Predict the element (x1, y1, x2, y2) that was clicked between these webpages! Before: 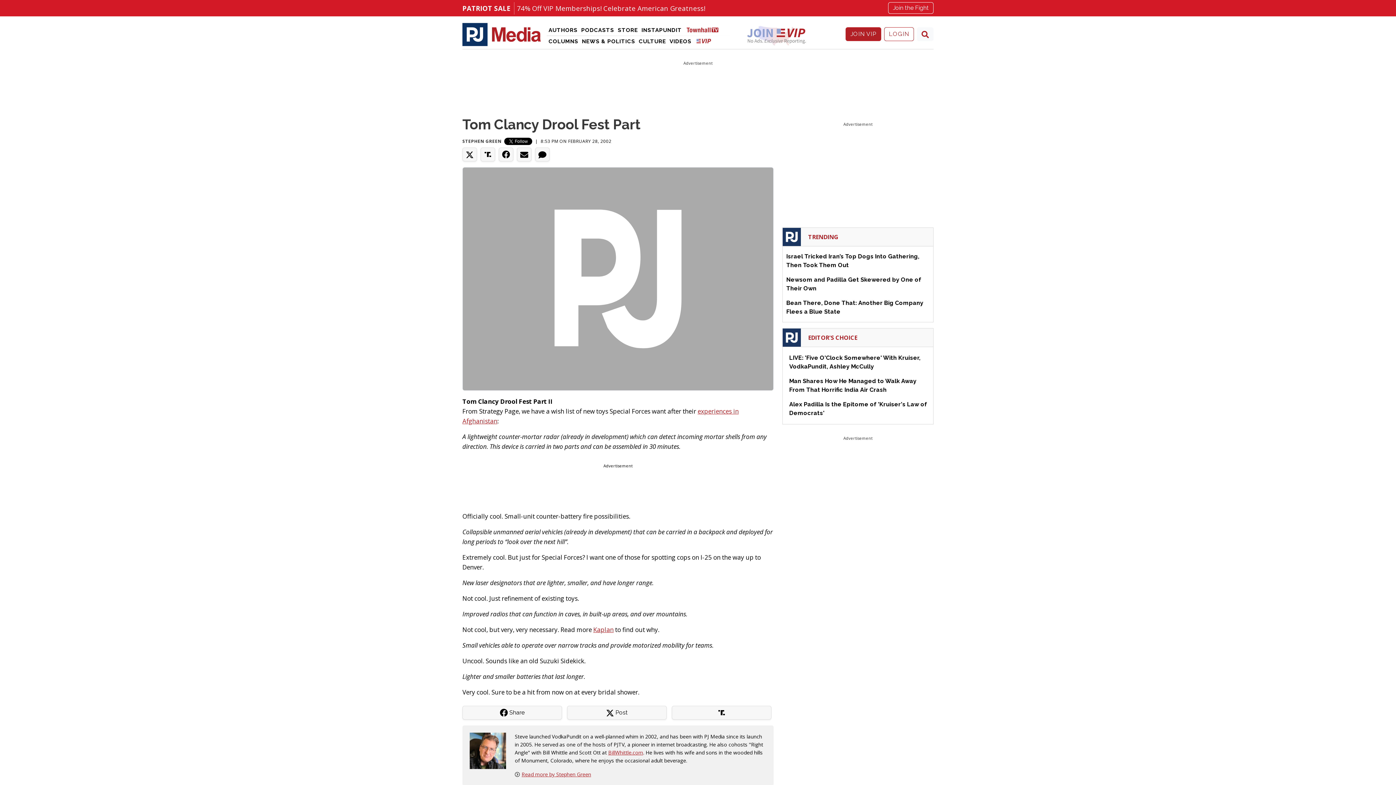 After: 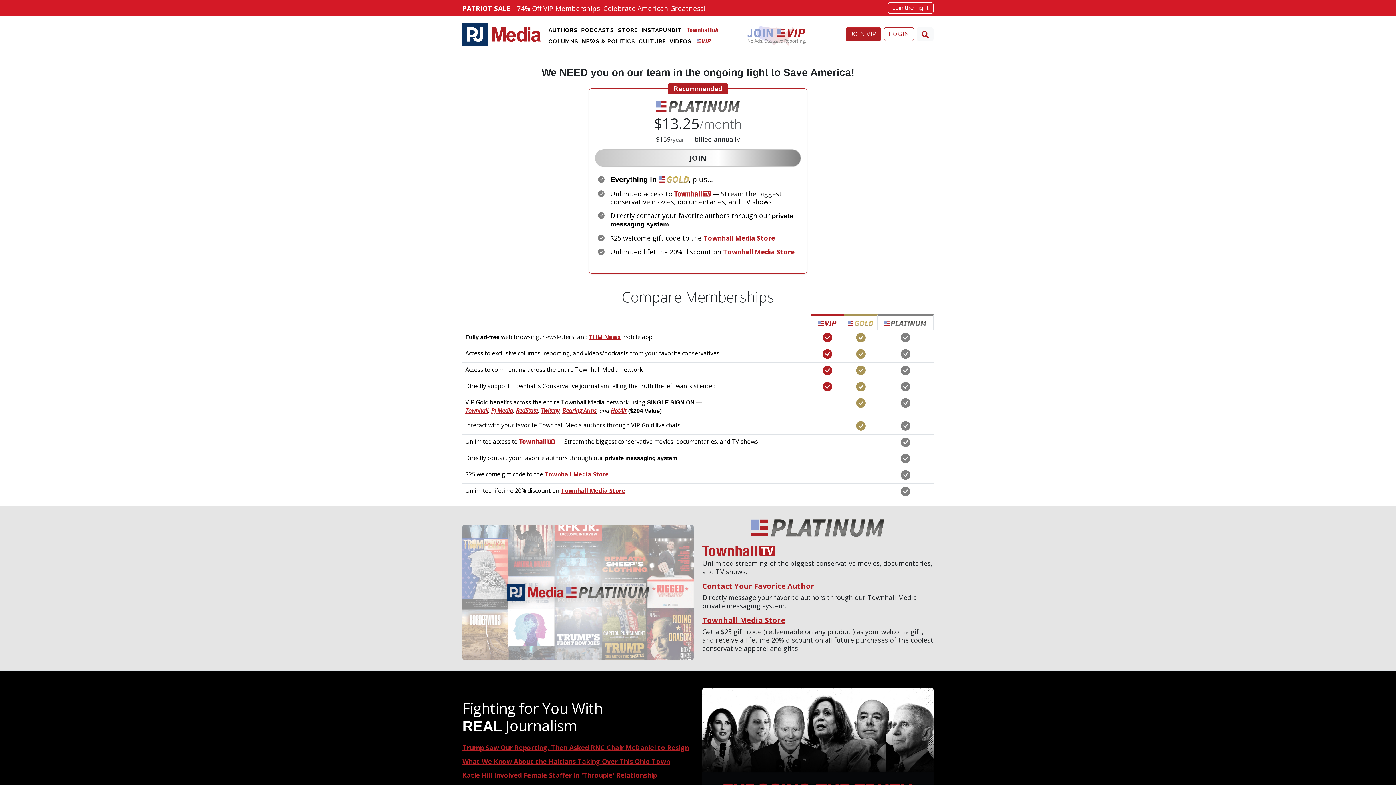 Action: bbox: (685, 24, 725, 34) label: Townhall TV